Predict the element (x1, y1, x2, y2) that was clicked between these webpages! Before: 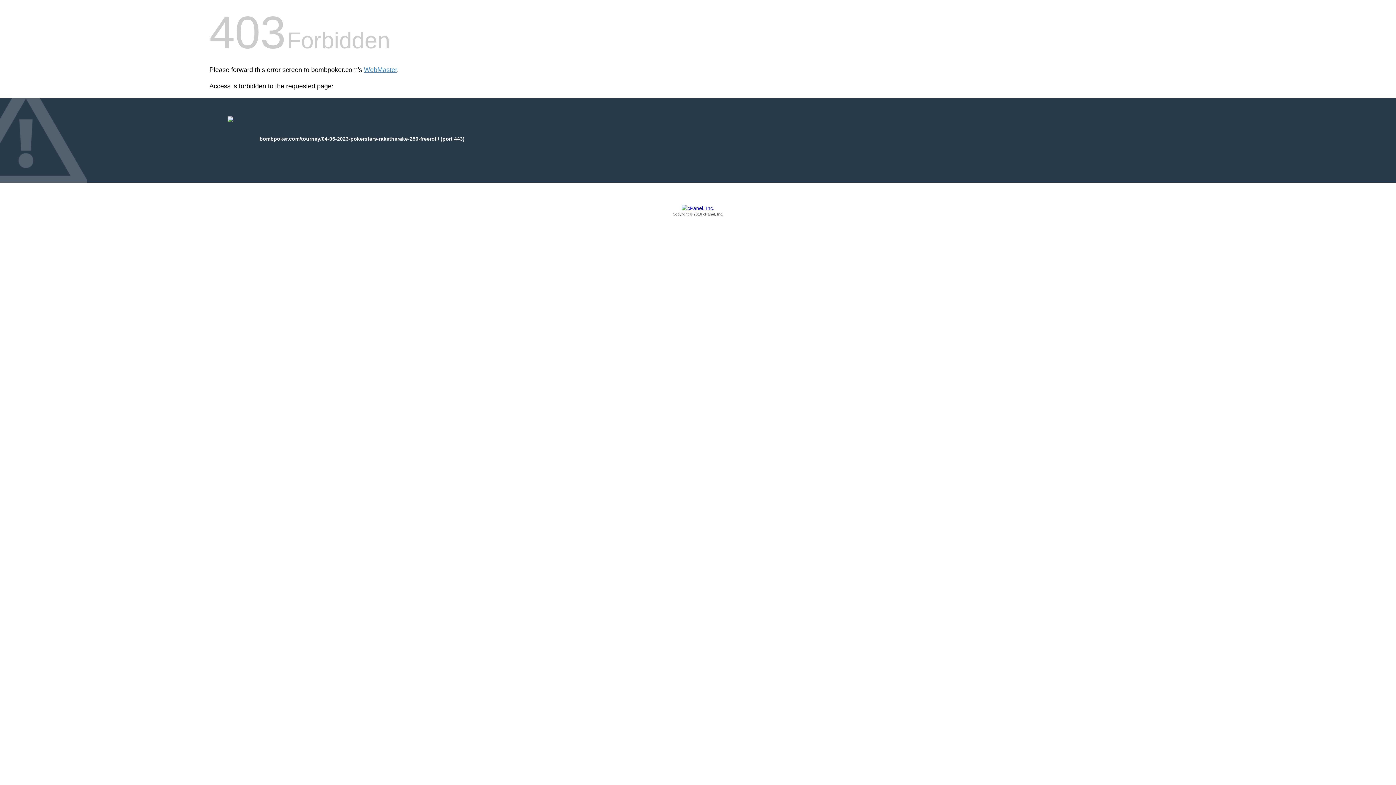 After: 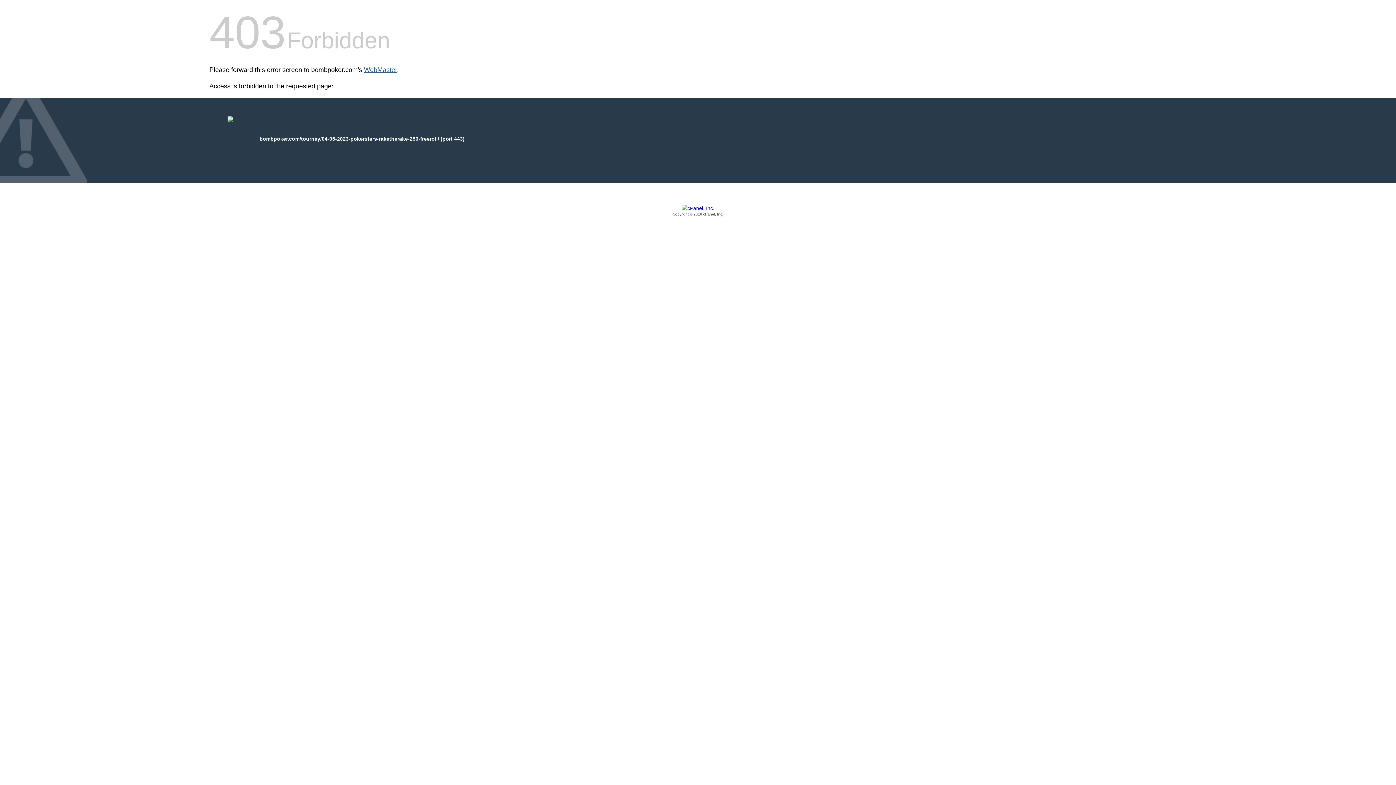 Action: bbox: (364, 66, 397, 73) label: WebMaster